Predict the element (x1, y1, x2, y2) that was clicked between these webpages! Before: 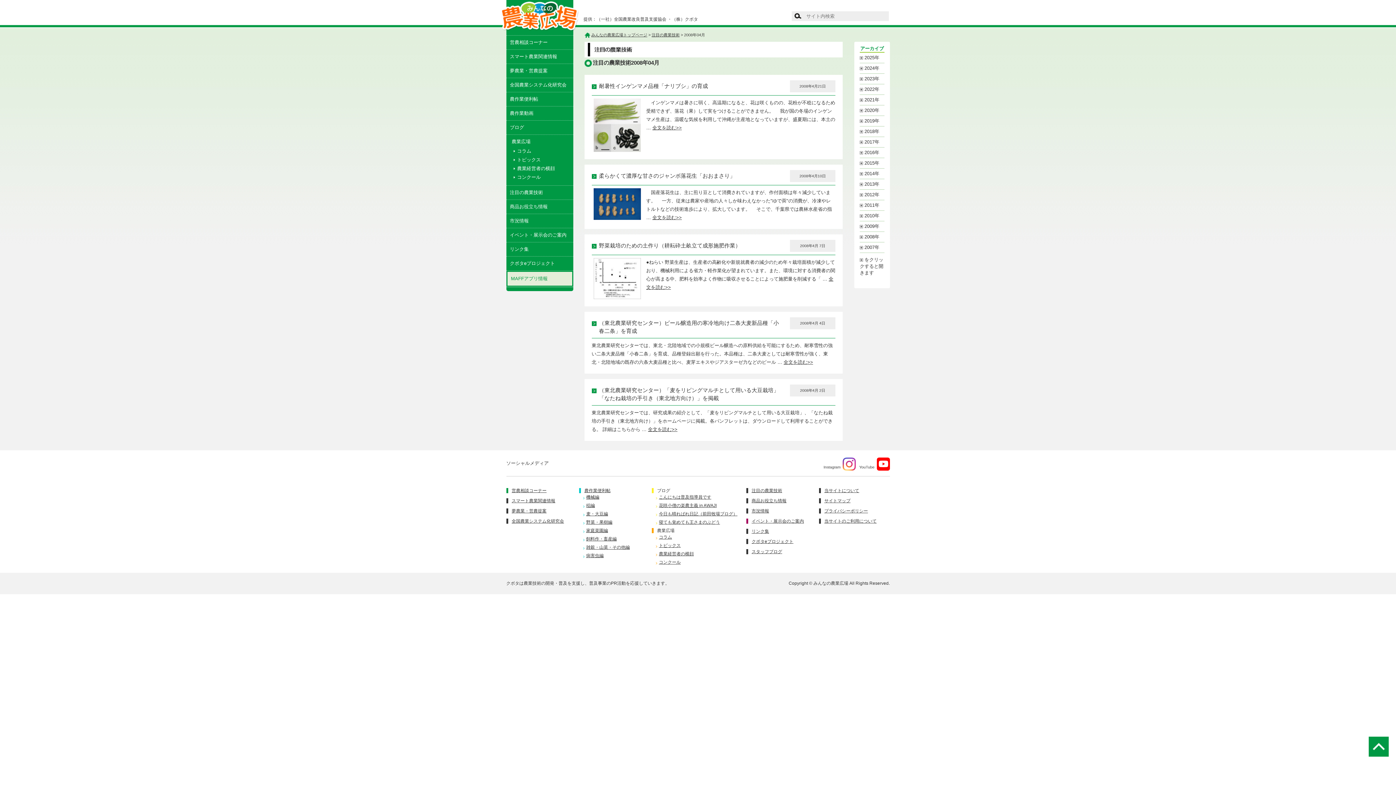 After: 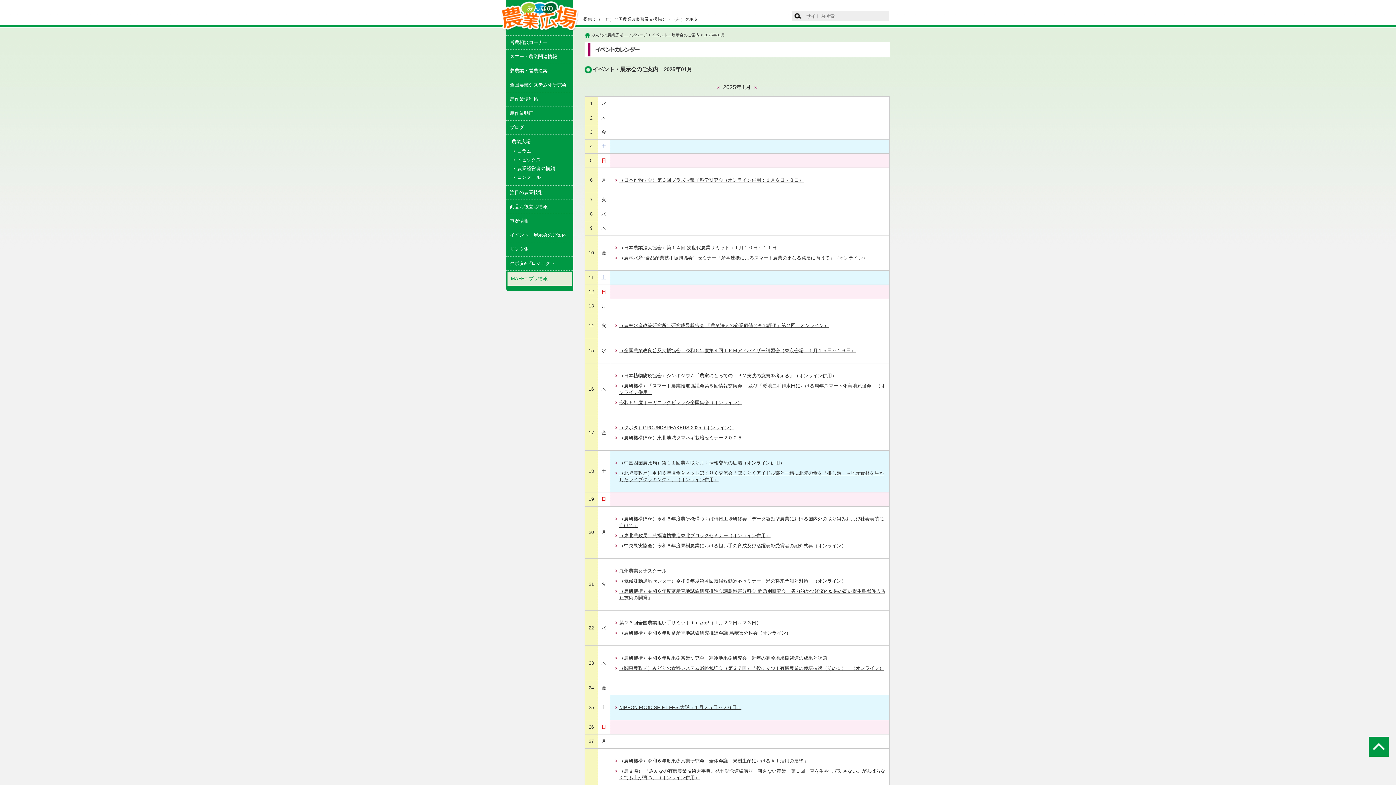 Action: bbox: (746, 518, 804, 524) label: イベント・展示会のご案内